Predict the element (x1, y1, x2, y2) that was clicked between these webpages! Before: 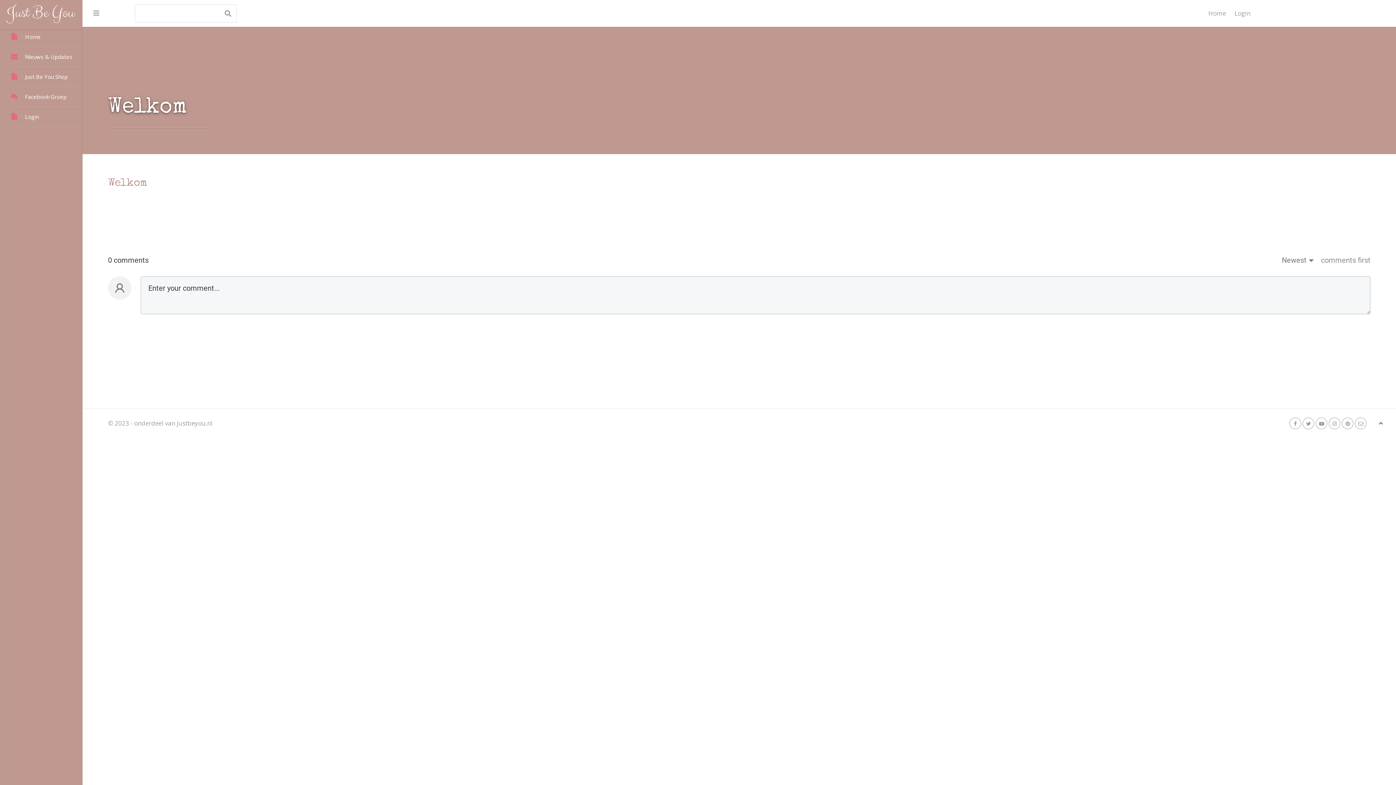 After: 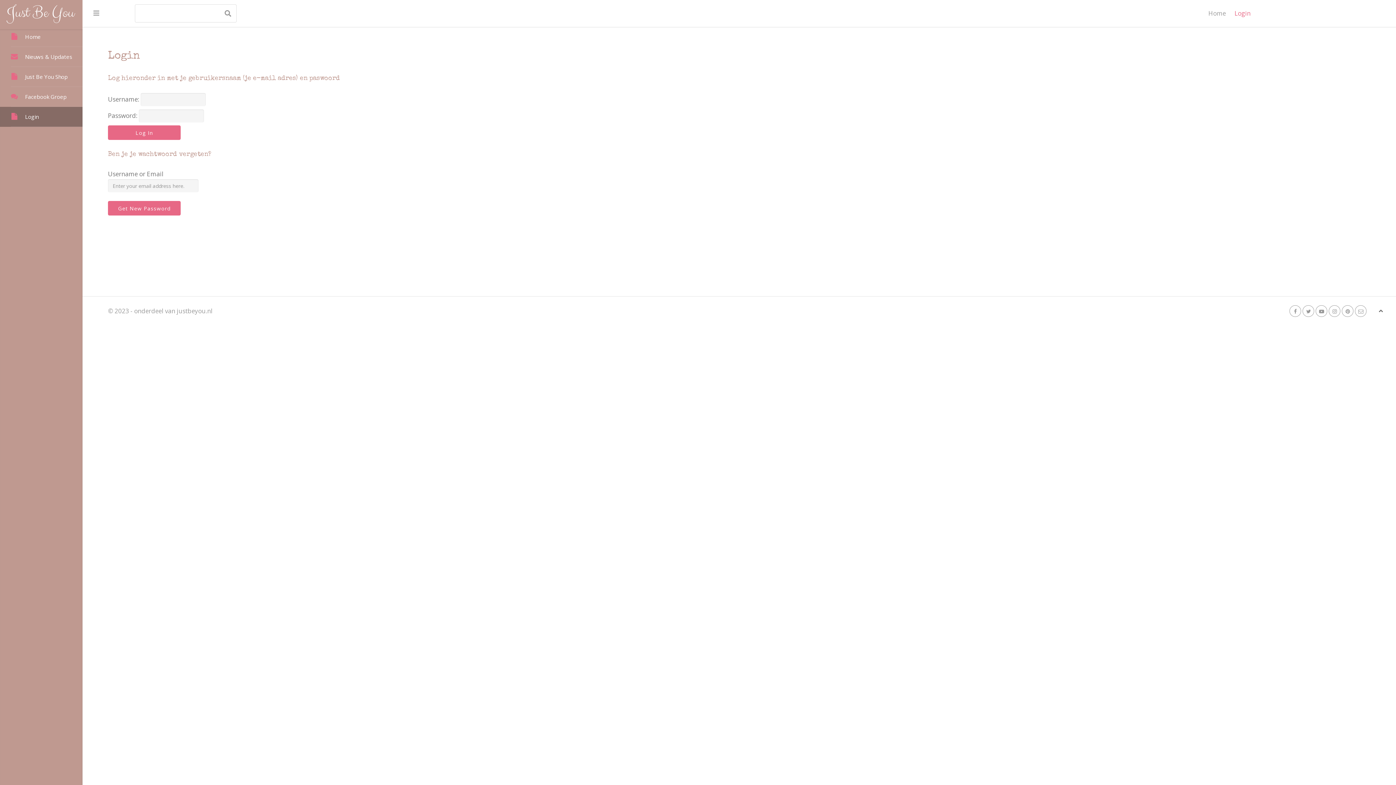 Action: label: Login bbox: (1231, 0, 1254, 26)